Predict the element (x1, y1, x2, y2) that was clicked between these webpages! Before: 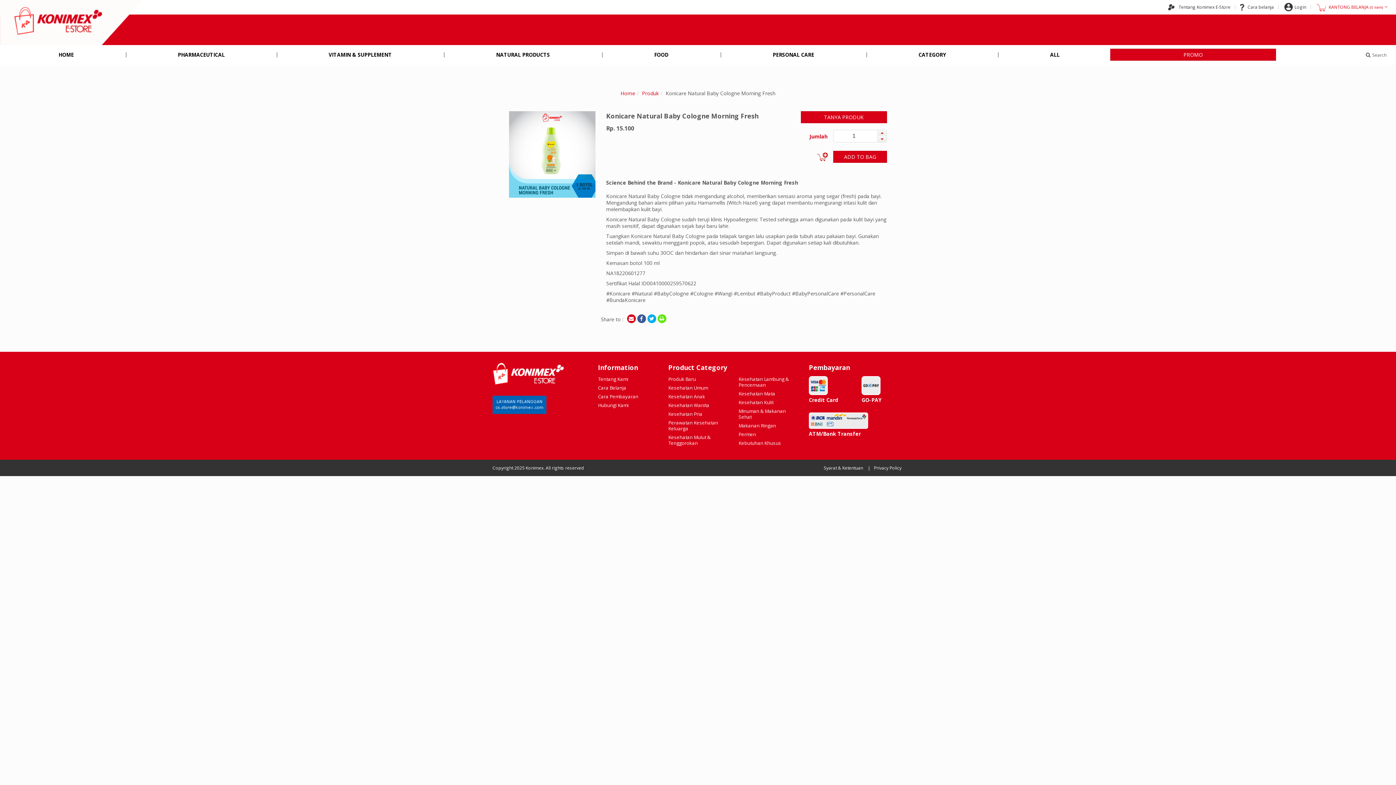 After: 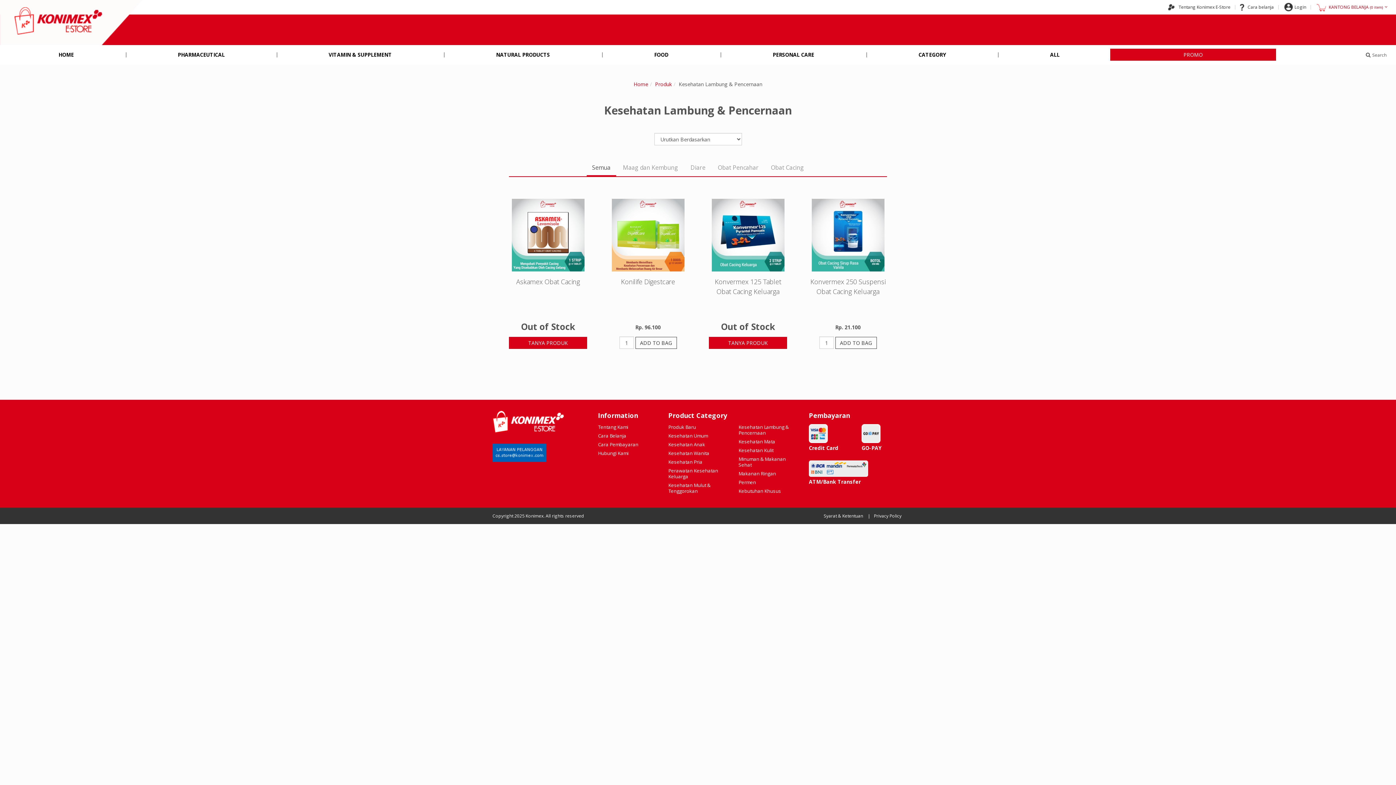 Action: bbox: (738, 376, 788, 388) label: Kesehatan Lambung & Pencernaan